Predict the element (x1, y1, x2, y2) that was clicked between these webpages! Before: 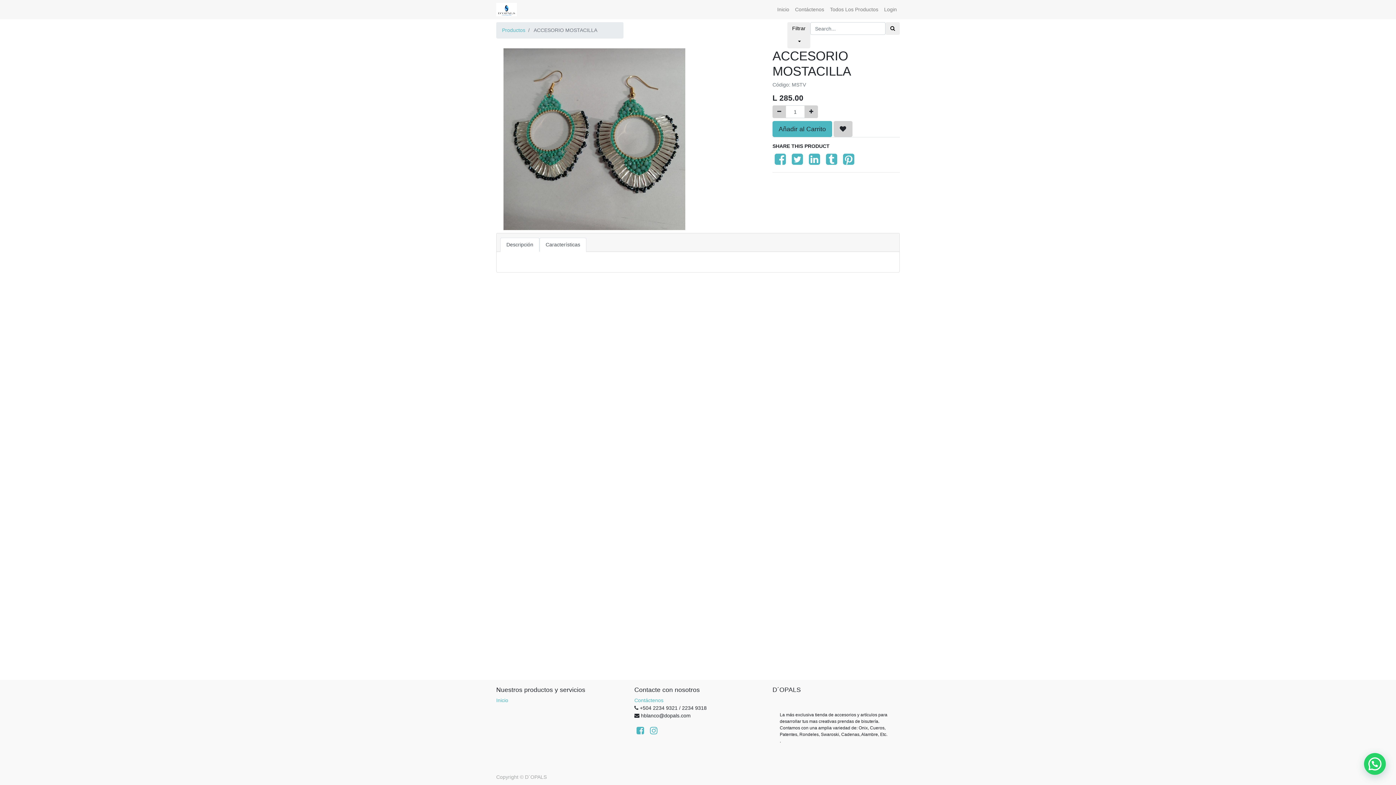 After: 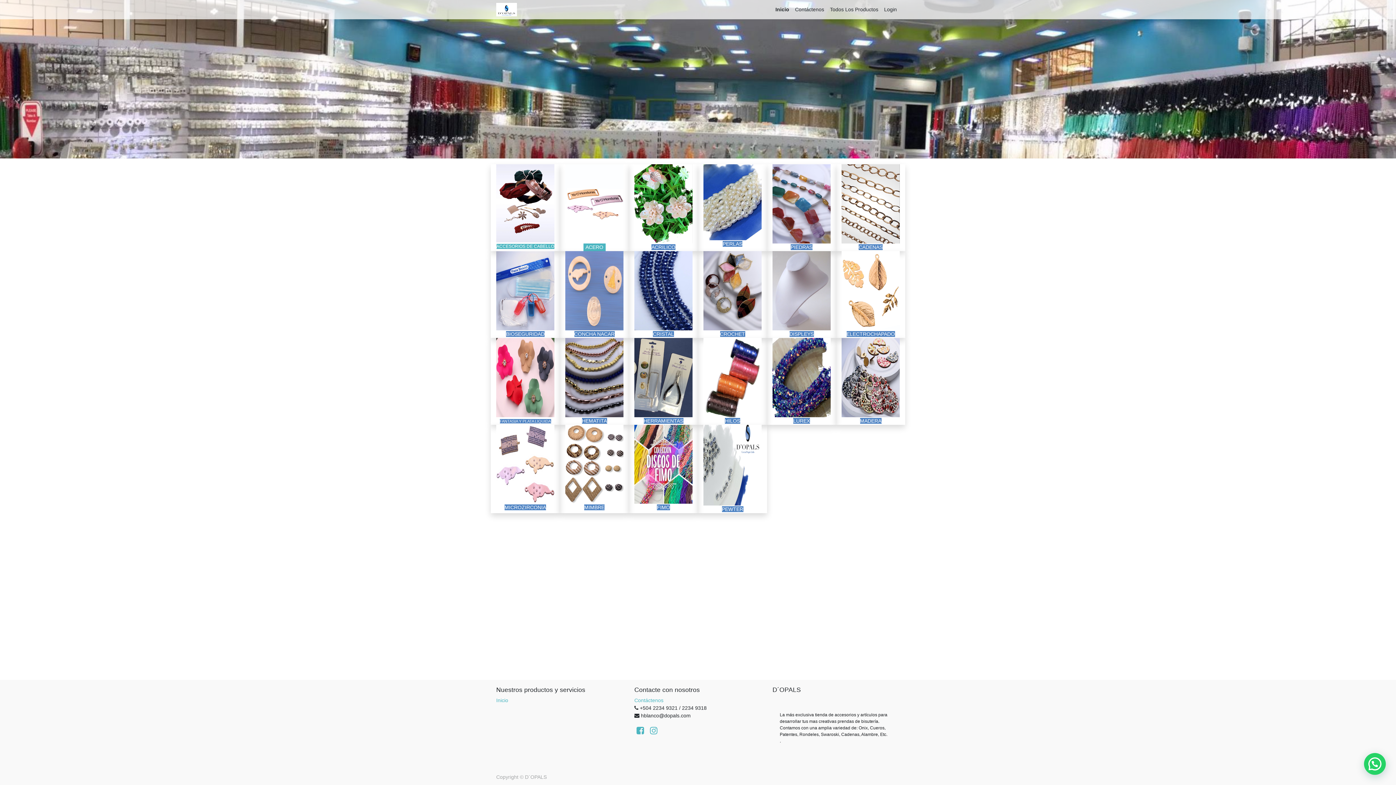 Action: bbox: (496, 2, 517, 16)